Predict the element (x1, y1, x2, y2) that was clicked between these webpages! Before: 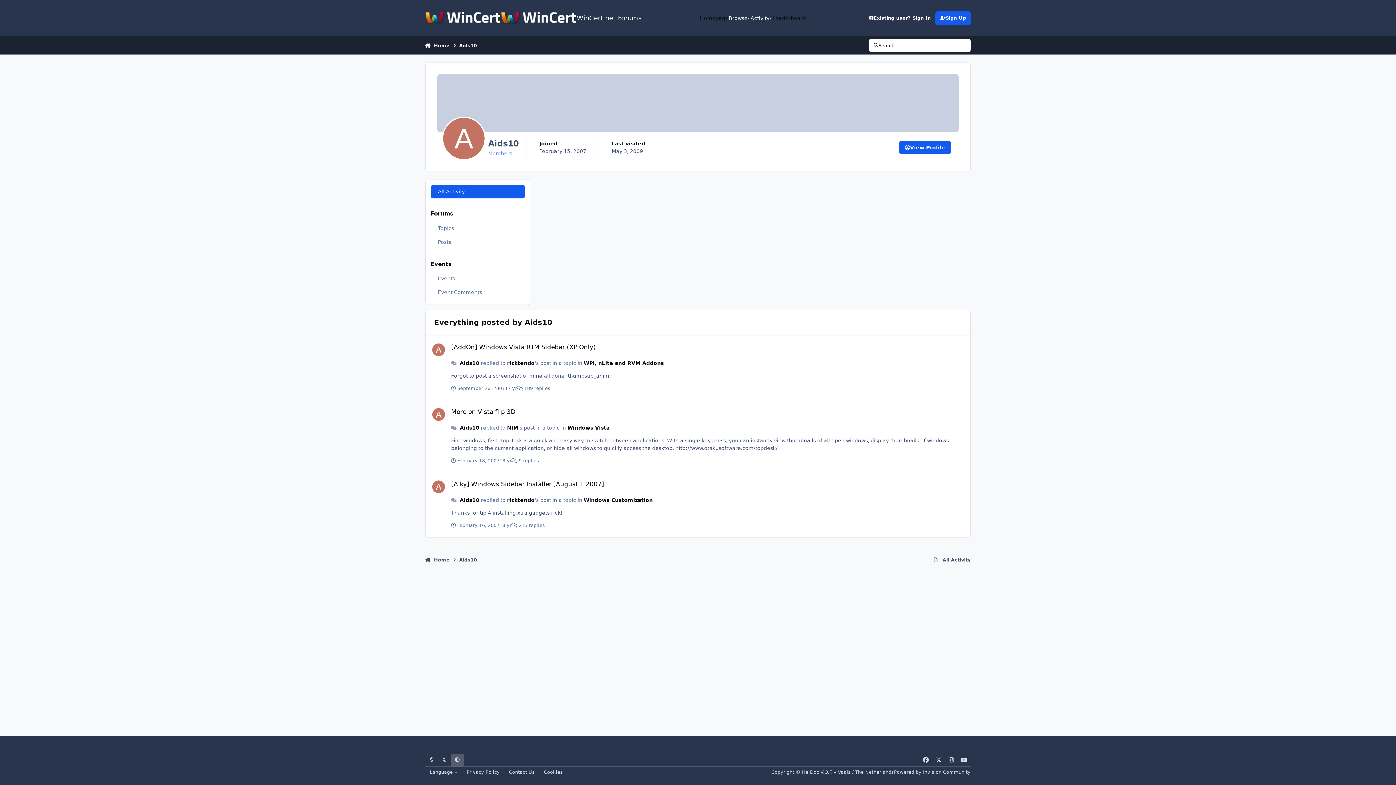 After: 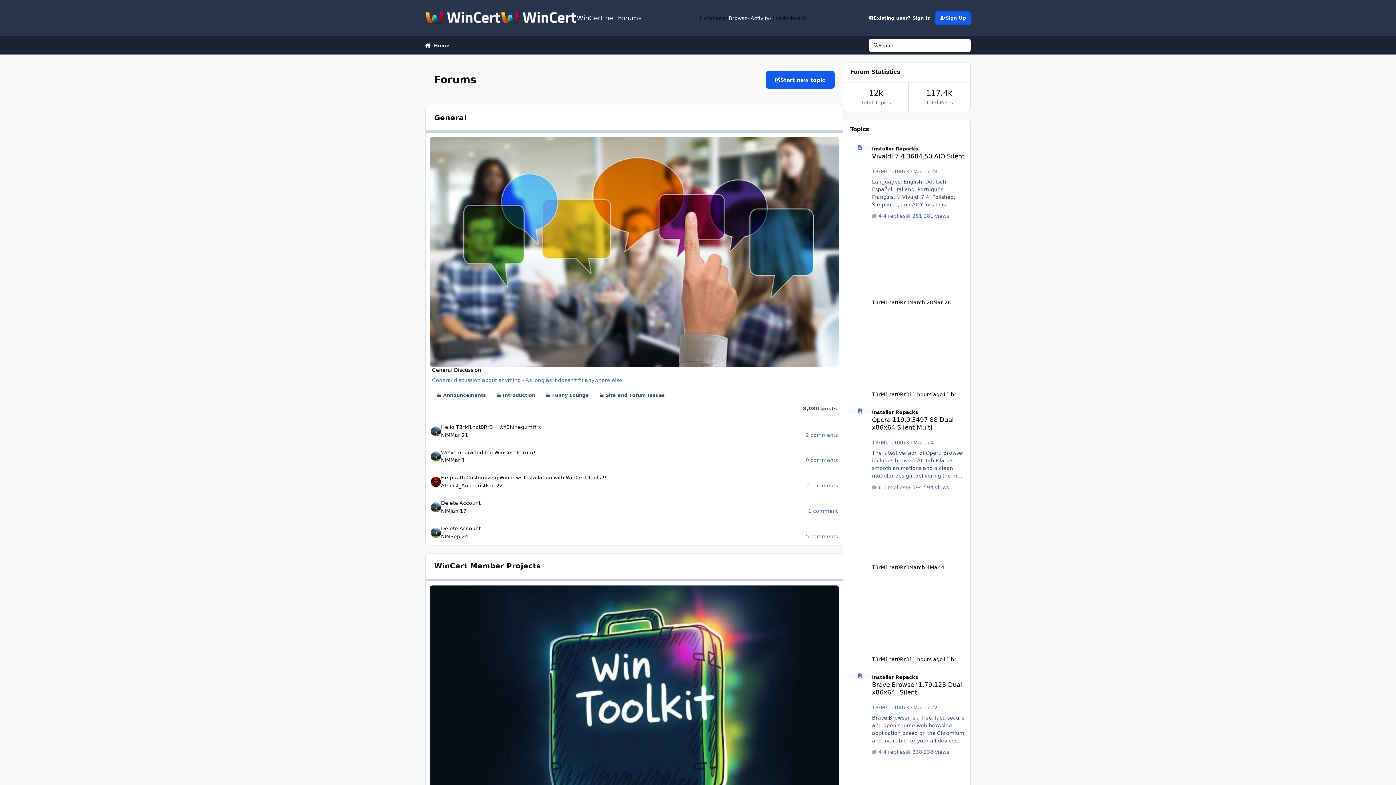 Action: bbox: (425, 552, 449, 567) label:  Home